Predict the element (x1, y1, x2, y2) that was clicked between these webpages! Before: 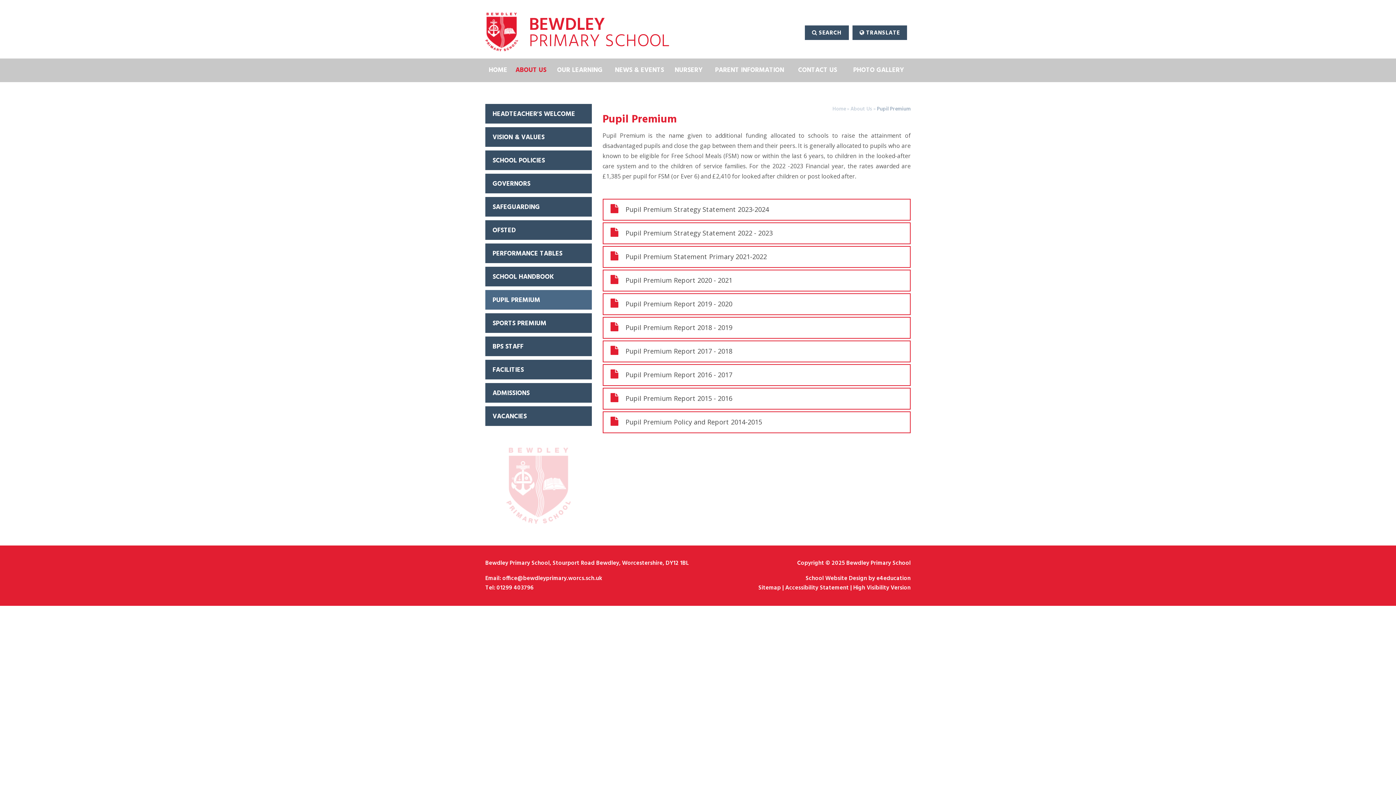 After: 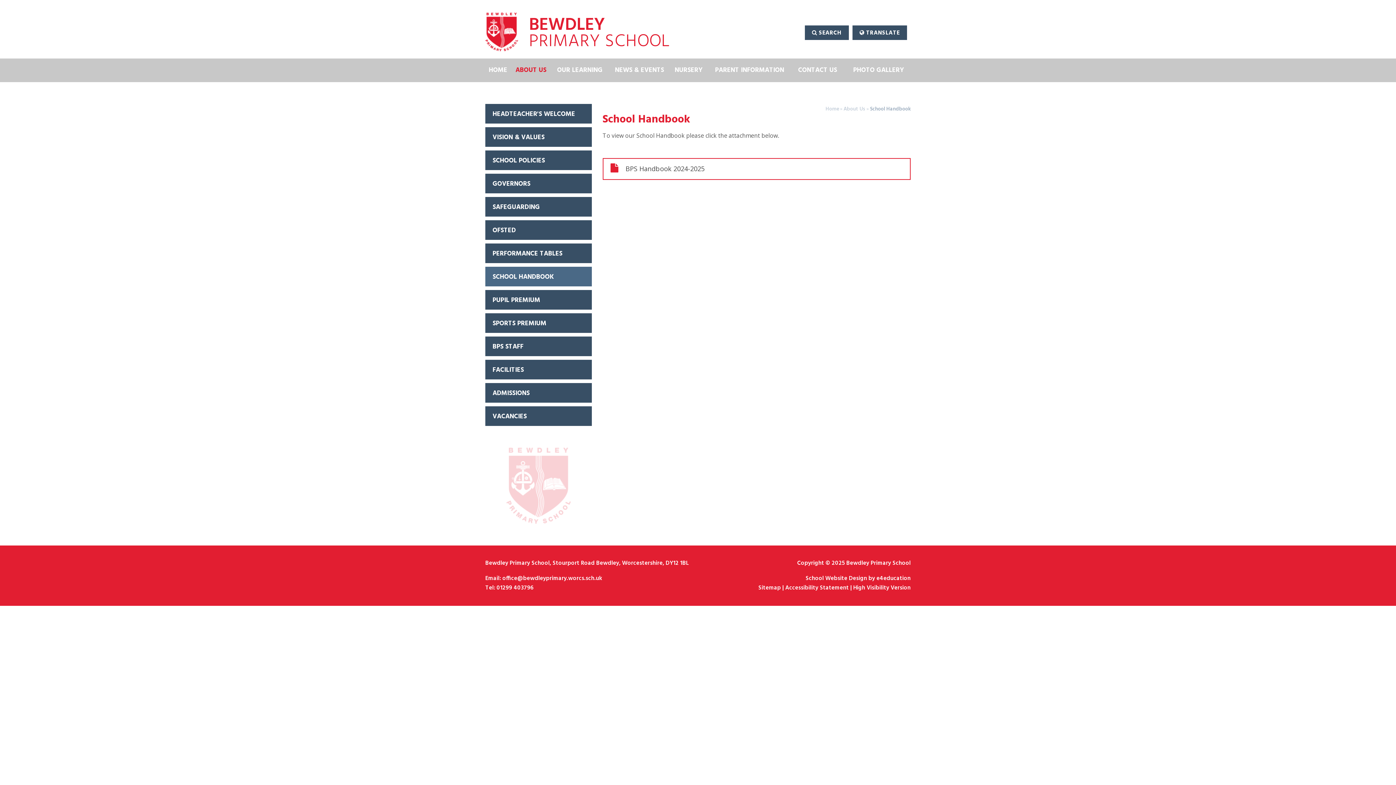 Action: bbox: (492, 272, 554, 282) label: SCHOOL HANDBOOK